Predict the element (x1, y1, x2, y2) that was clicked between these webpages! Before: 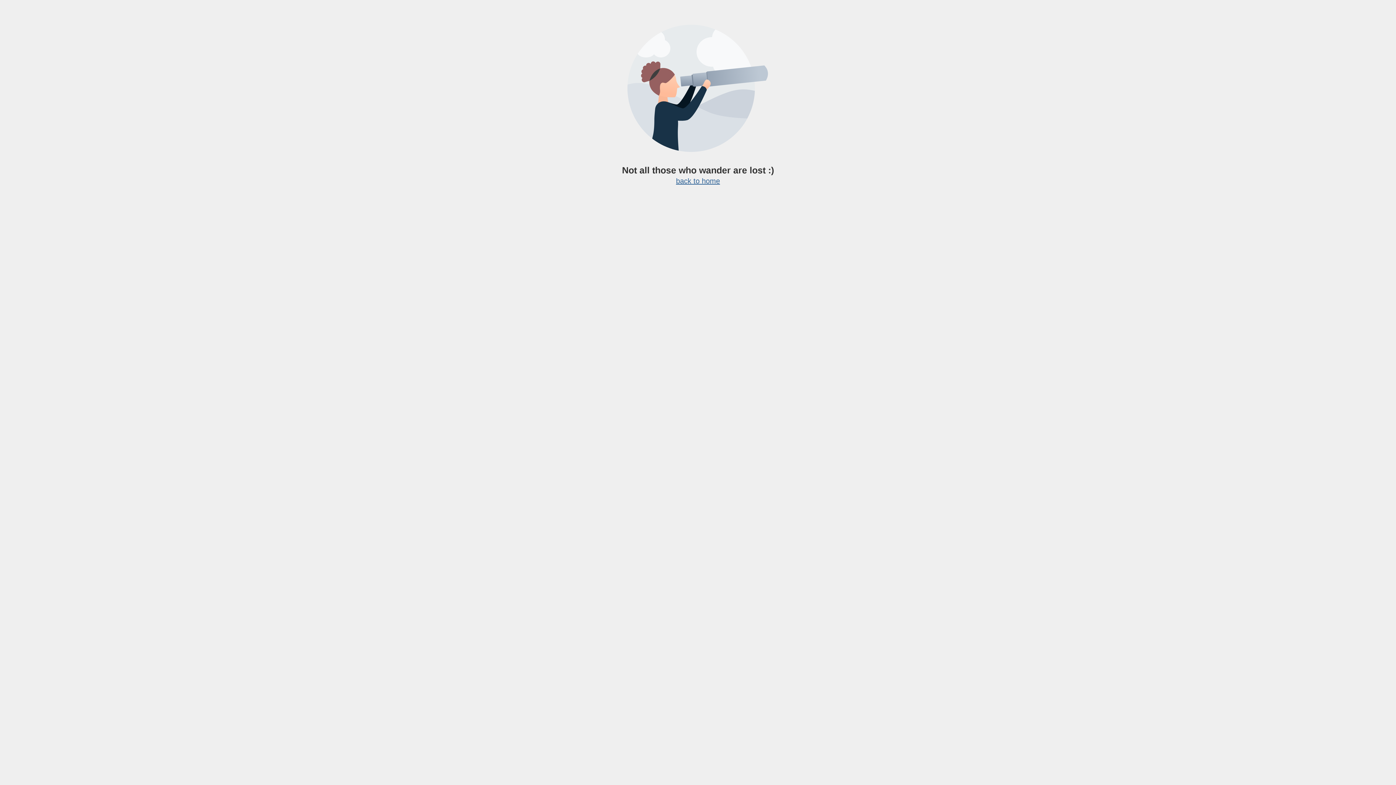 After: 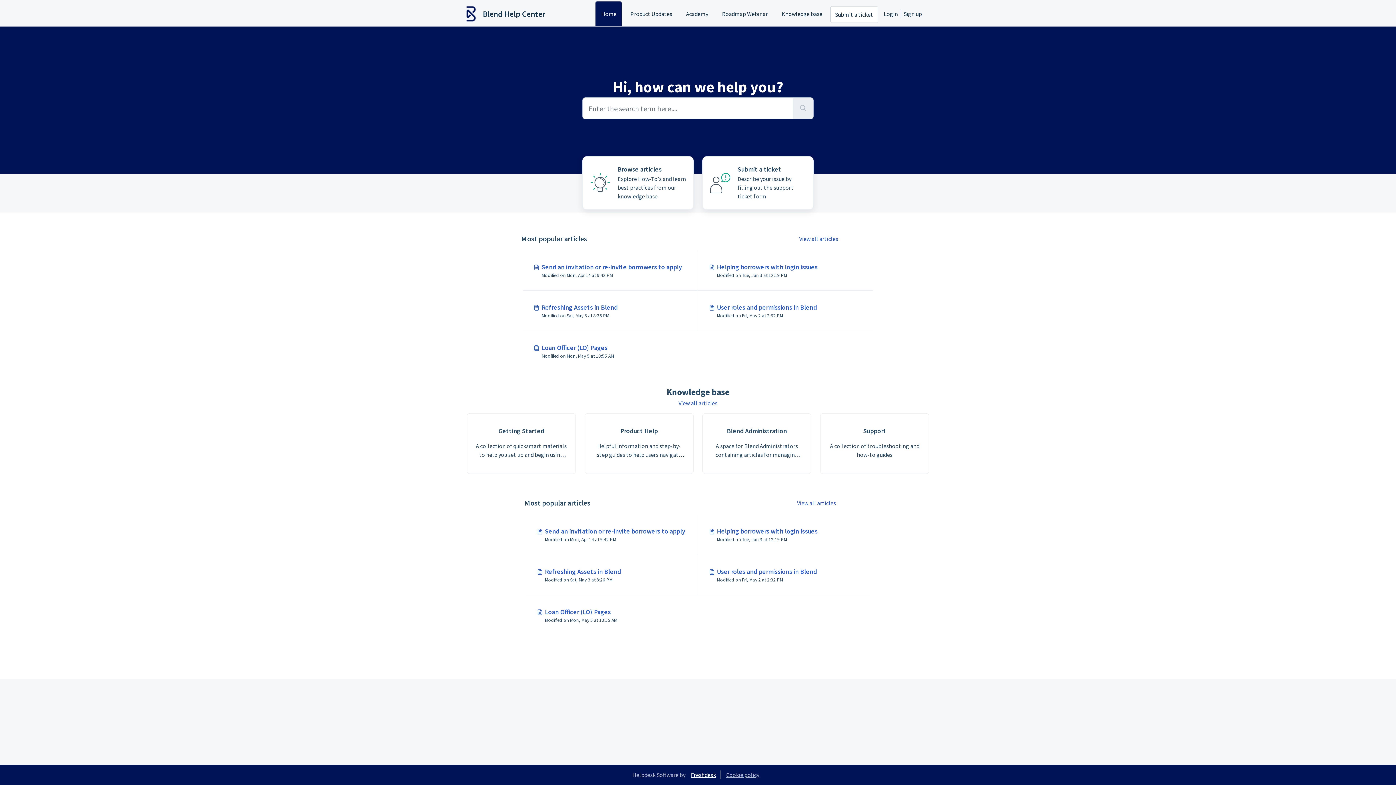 Action: bbox: (676, 177, 720, 185) label: back to home